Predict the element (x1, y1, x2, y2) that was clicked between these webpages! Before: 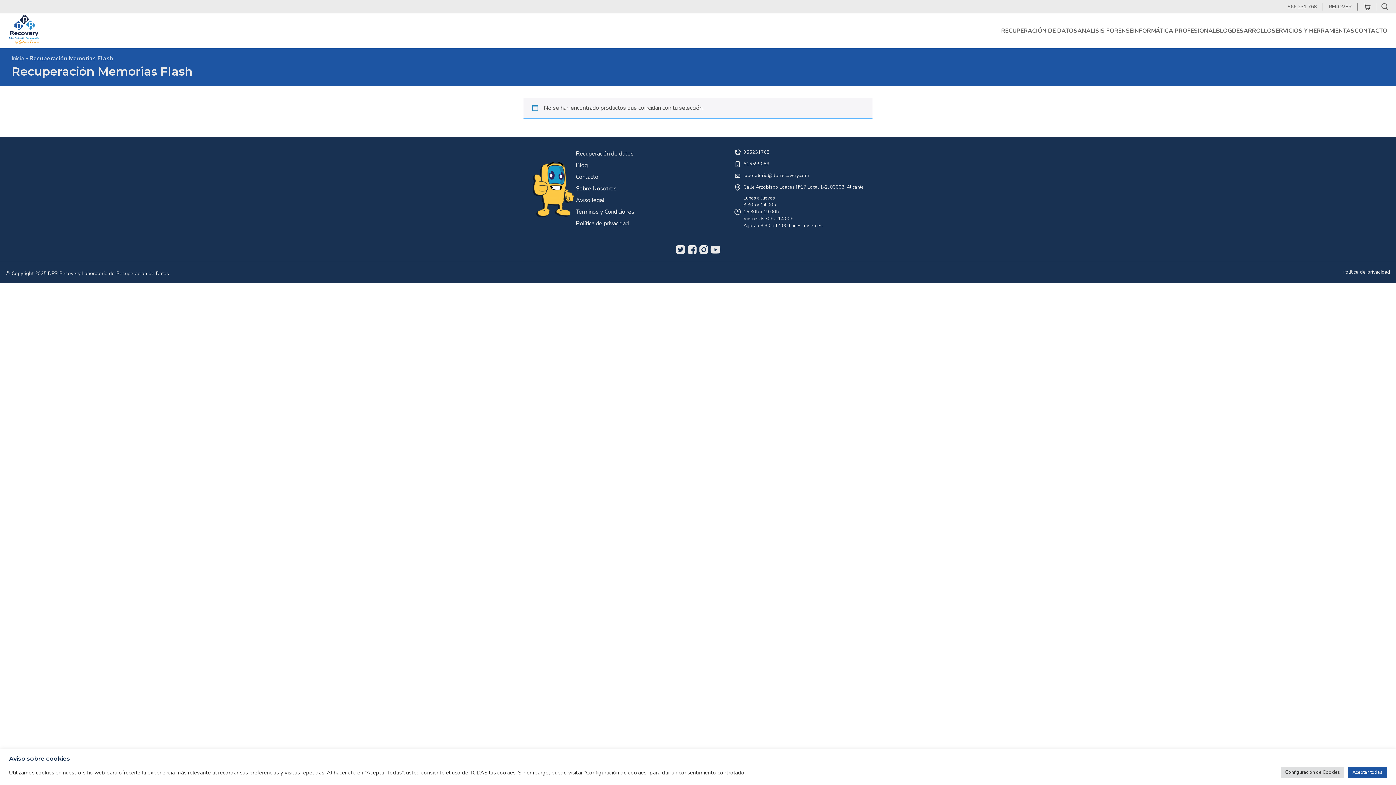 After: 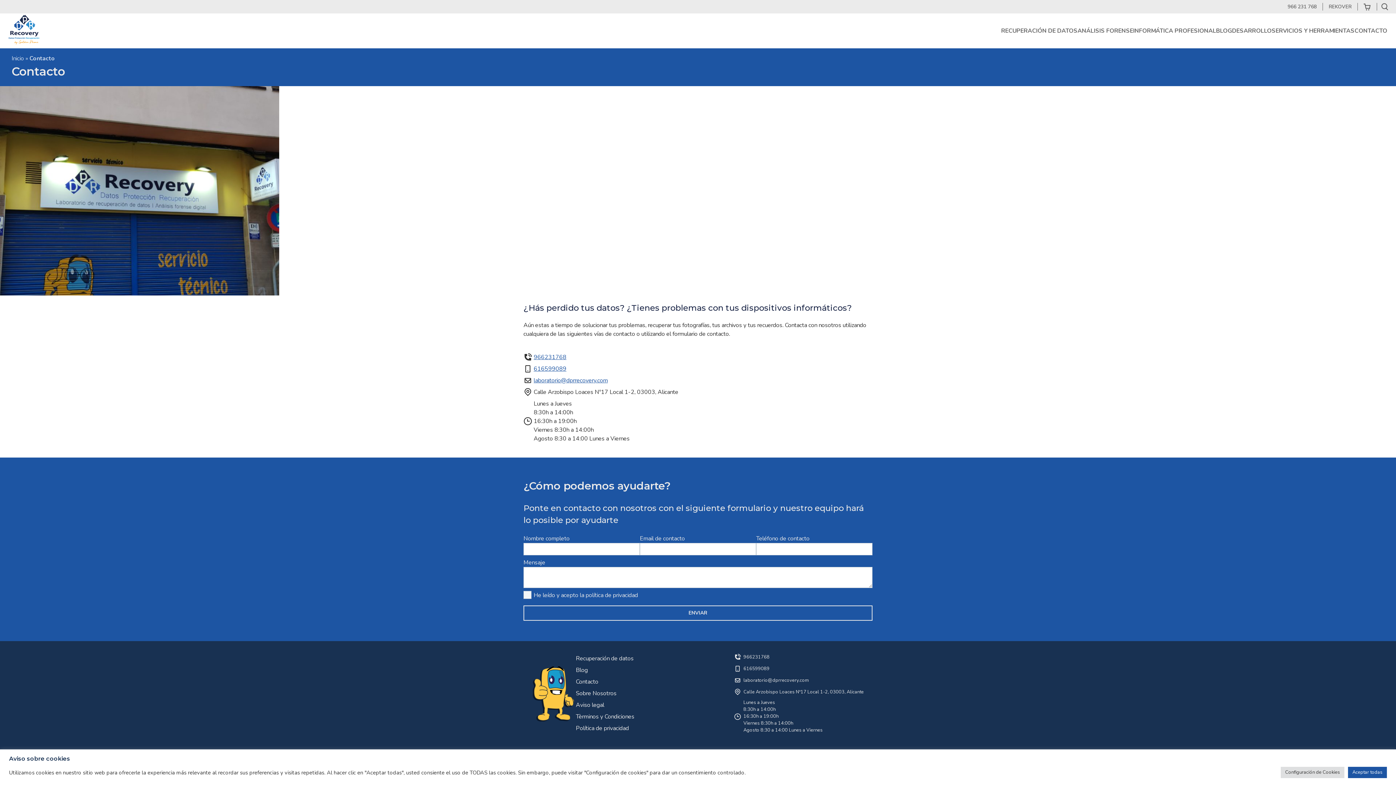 Action: label: Contacto bbox: (576, 173, 598, 181)